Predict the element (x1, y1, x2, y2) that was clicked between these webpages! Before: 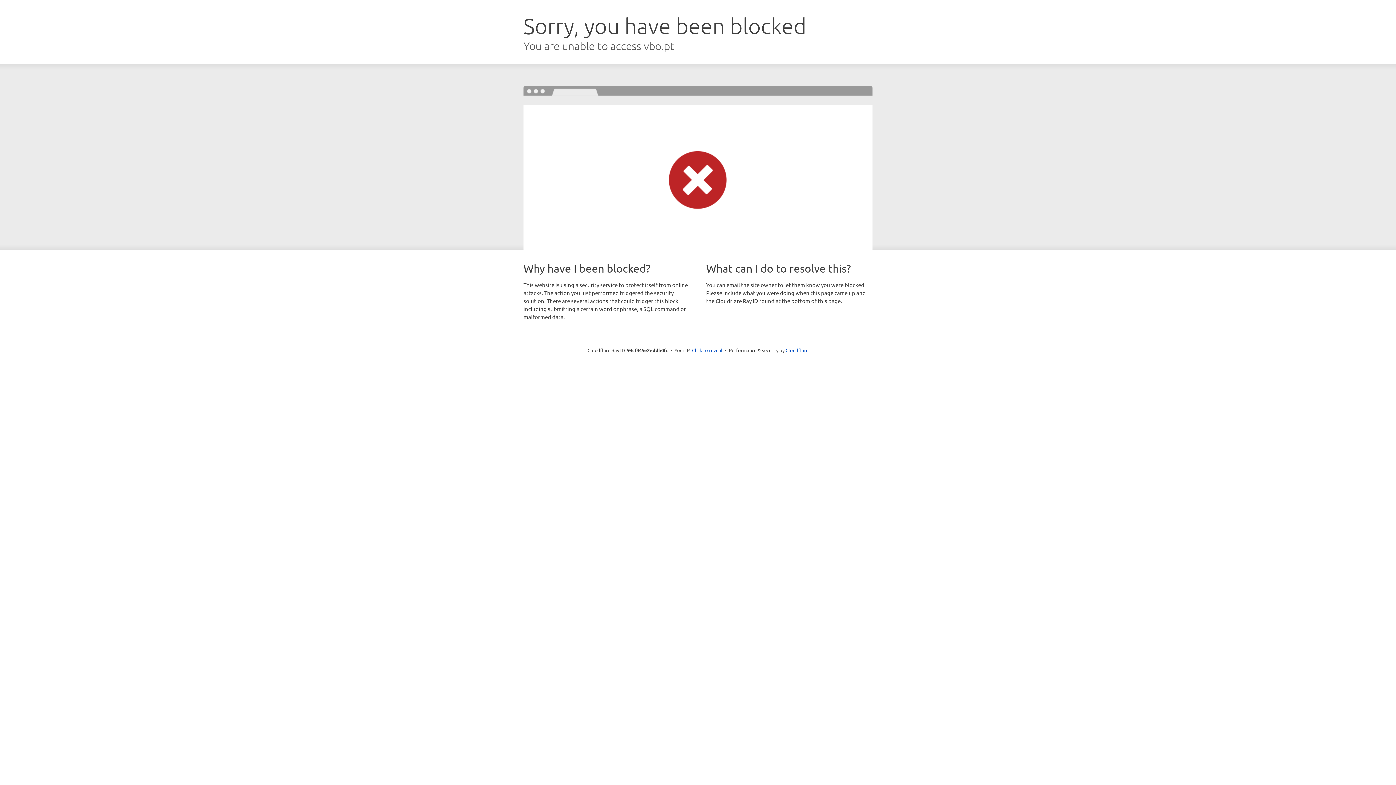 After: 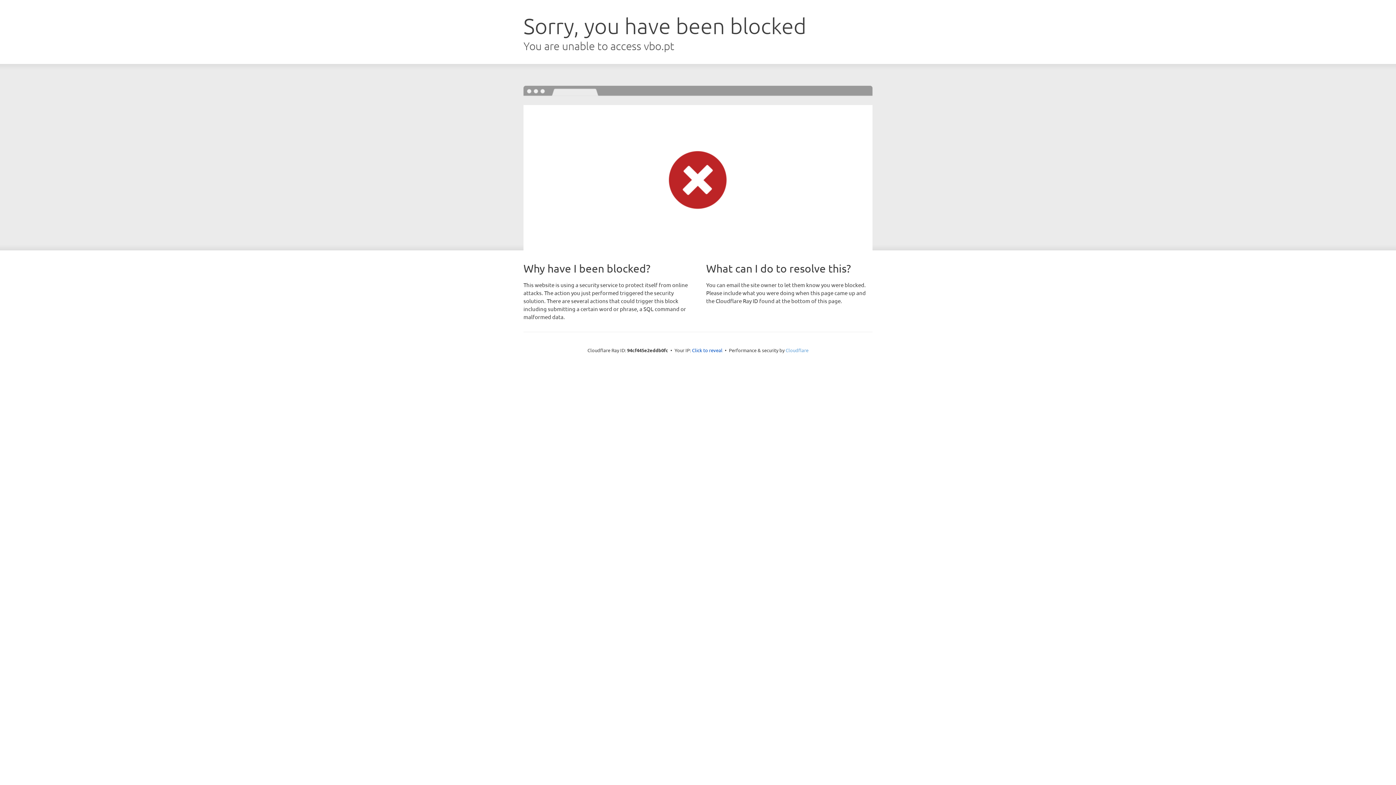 Action: bbox: (785, 347, 808, 353) label: Cloudflare